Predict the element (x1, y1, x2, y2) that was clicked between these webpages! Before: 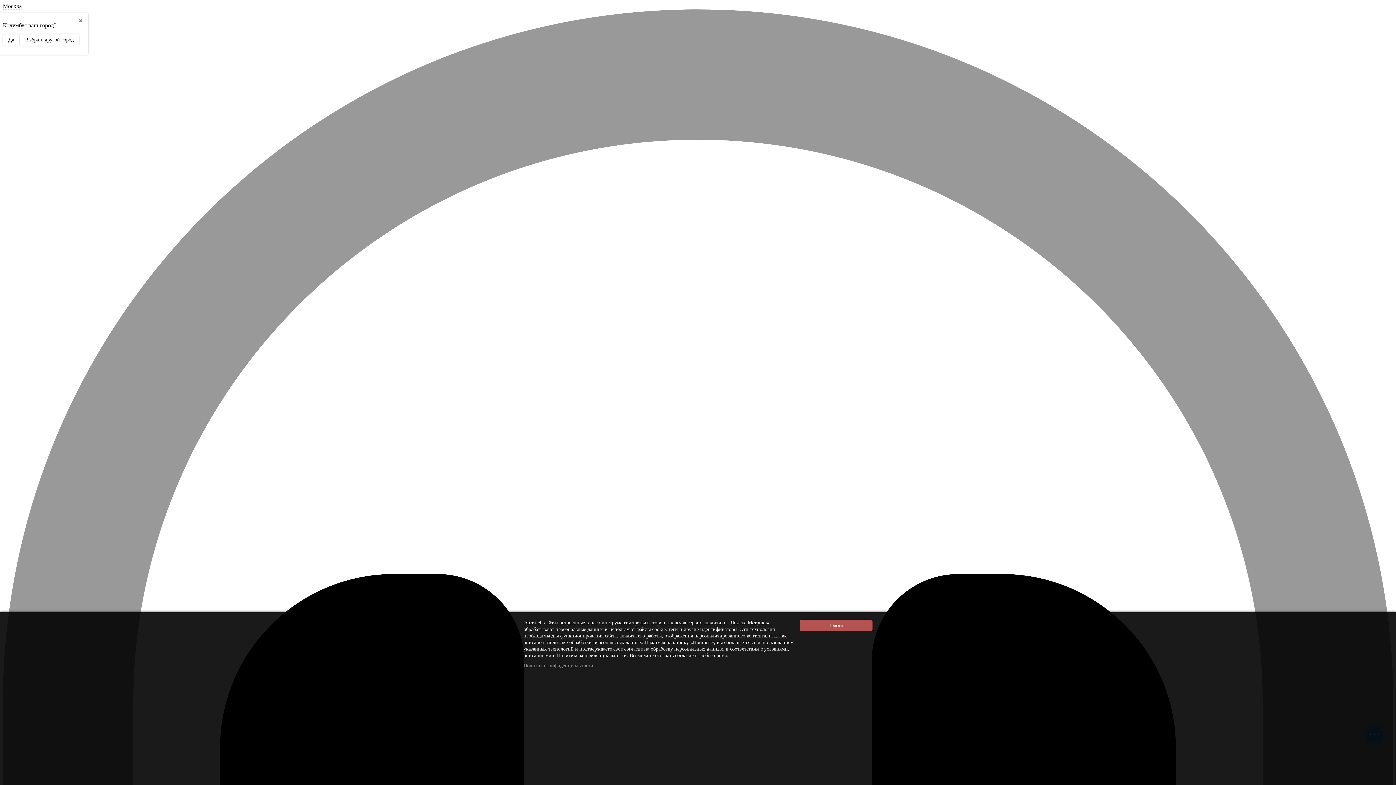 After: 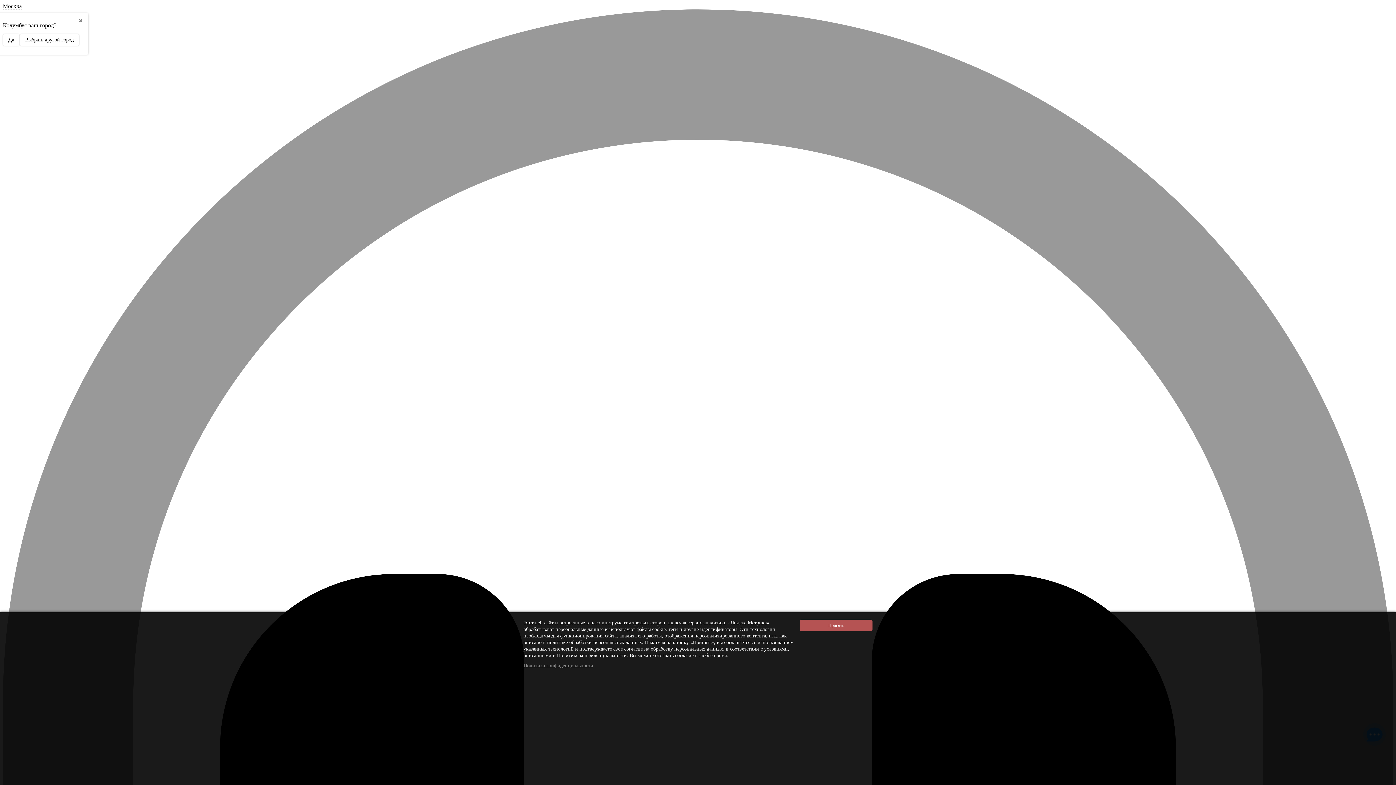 Action: bbox: (523, 663, 593, 668) label: Политика конфиденциальности